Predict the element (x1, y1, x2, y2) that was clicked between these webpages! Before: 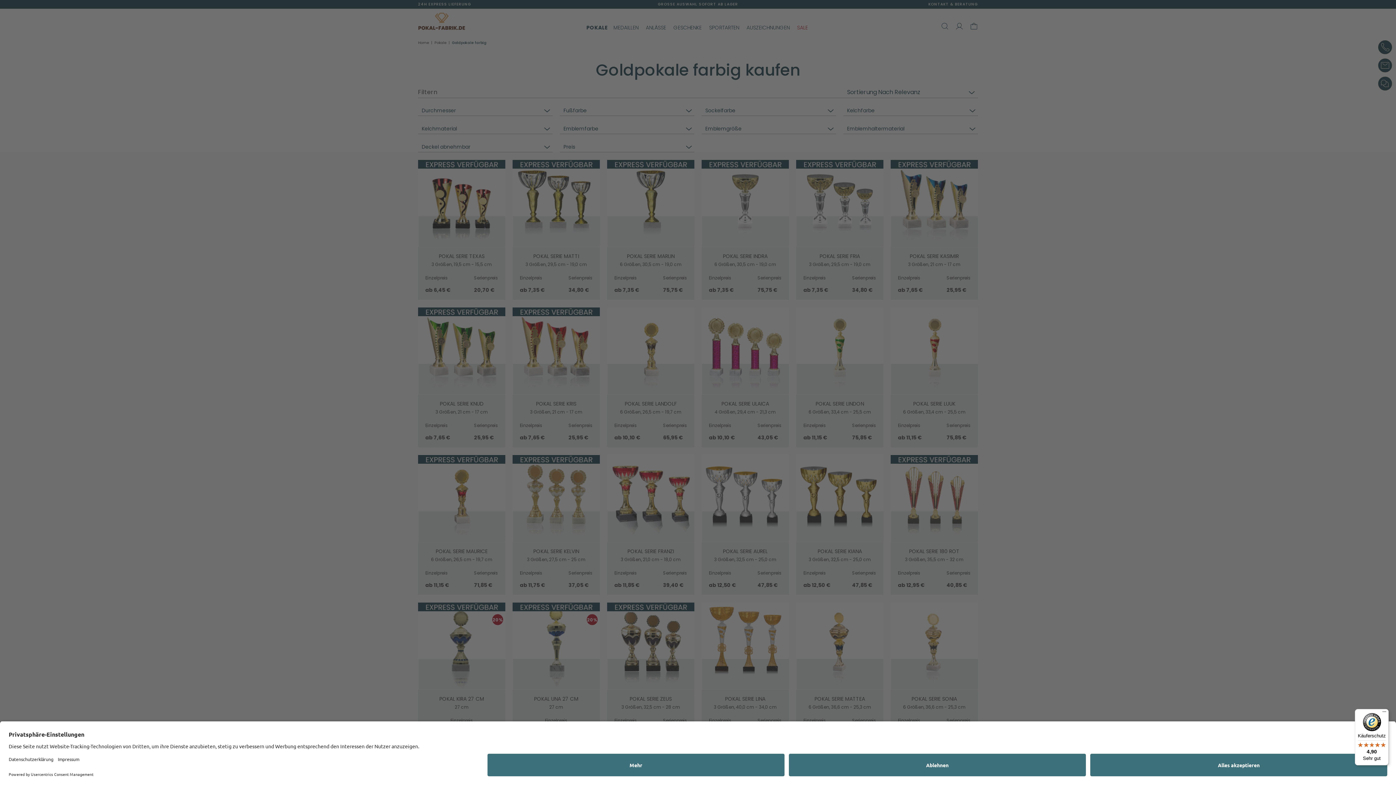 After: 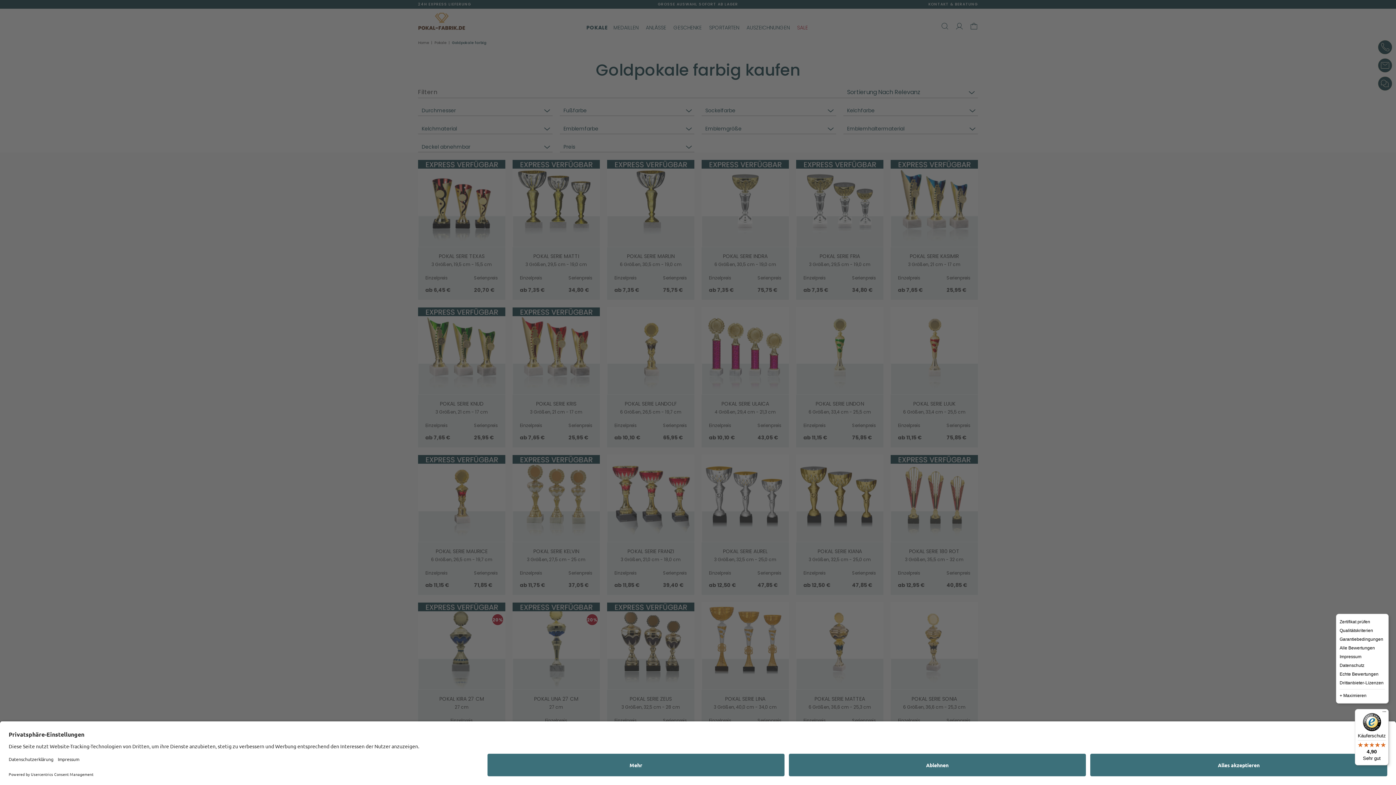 Action: bbox: (1380, 709, 1389, 718) label: Menü